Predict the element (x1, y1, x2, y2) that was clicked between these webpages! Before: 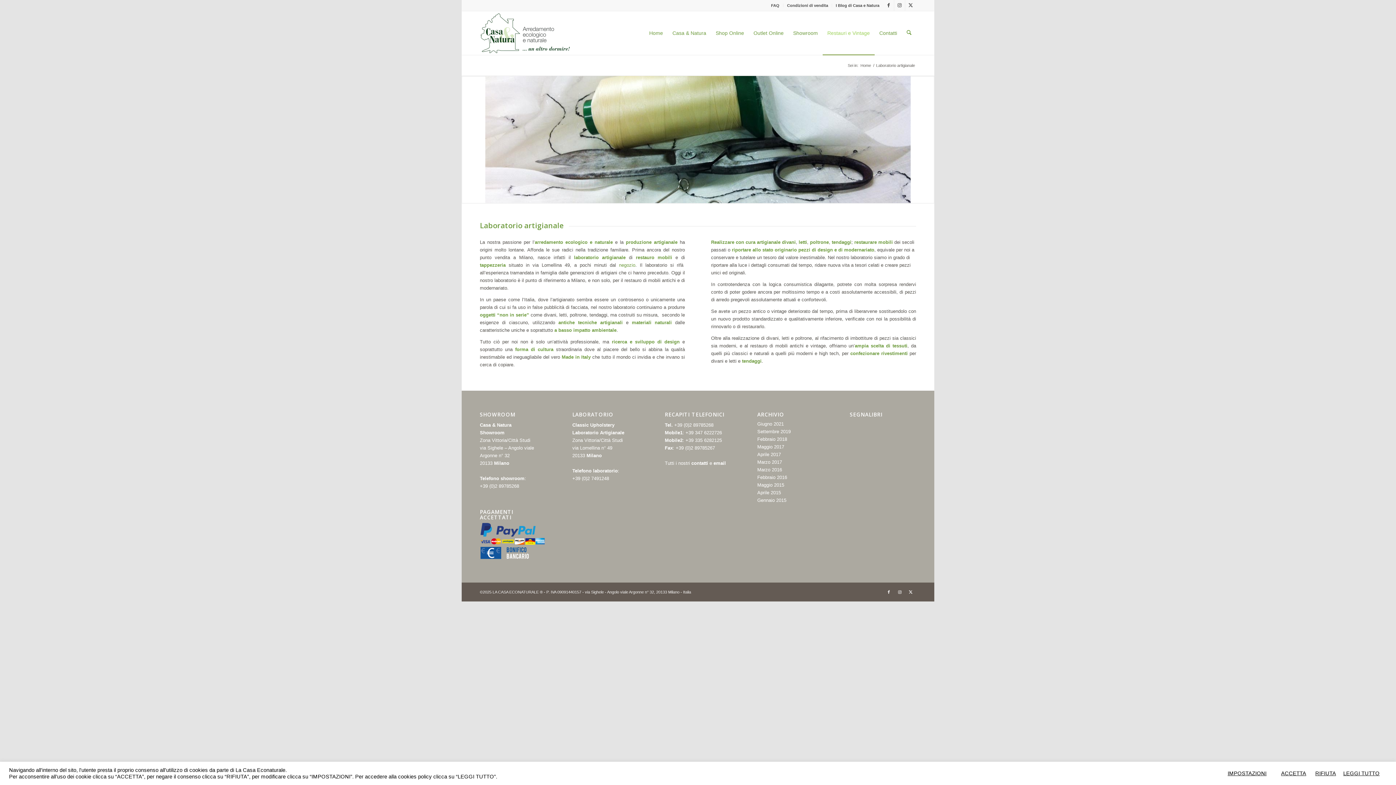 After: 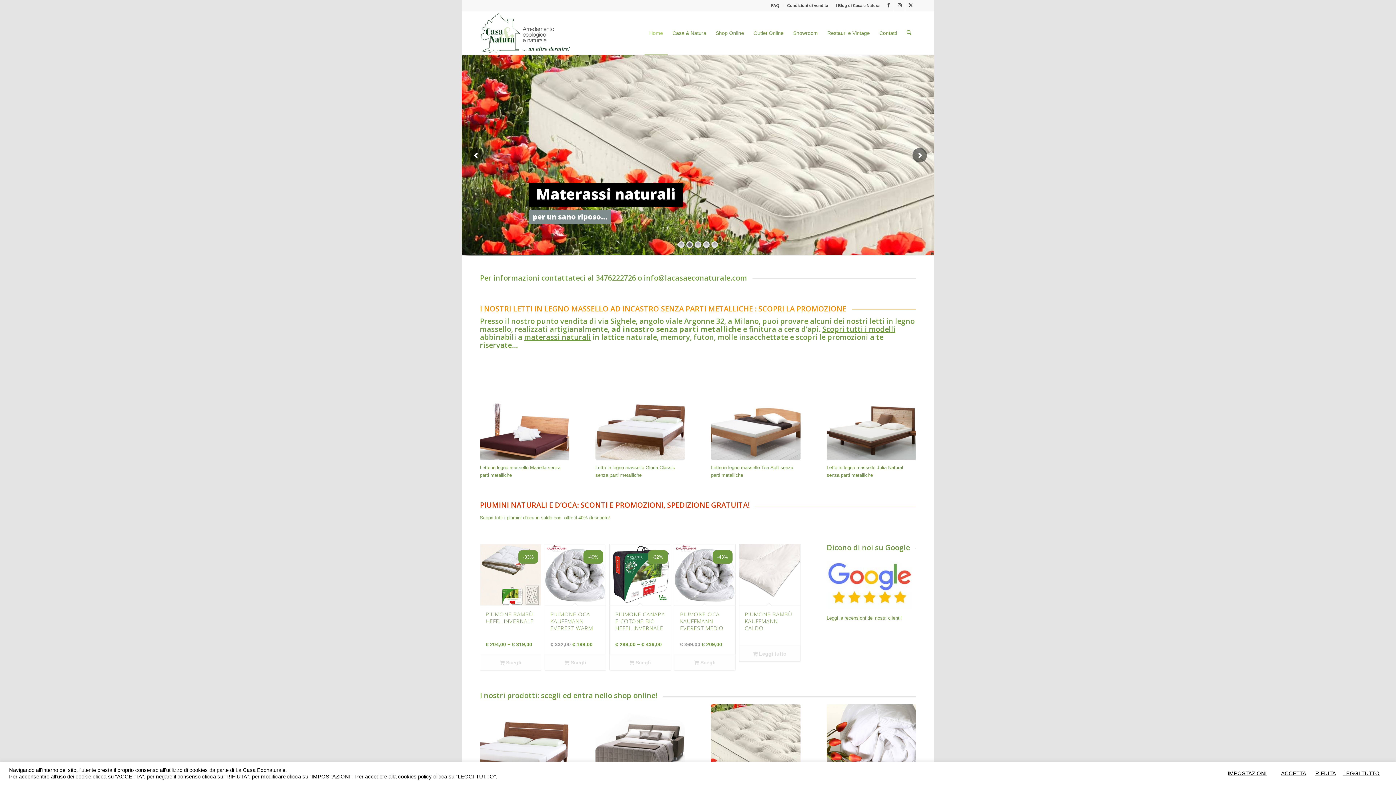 Action: bbox: (757, 436, 787, 442) label: Febbraio 2018